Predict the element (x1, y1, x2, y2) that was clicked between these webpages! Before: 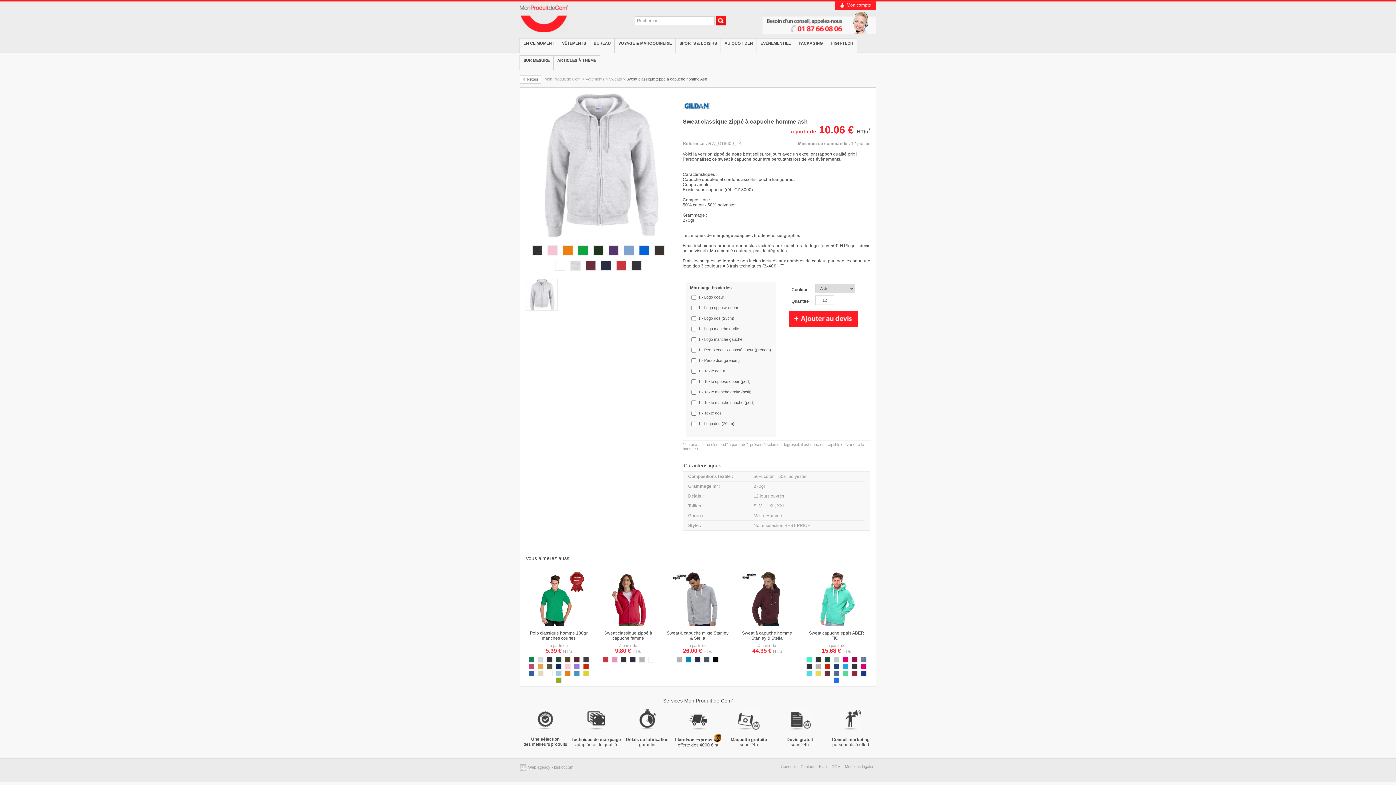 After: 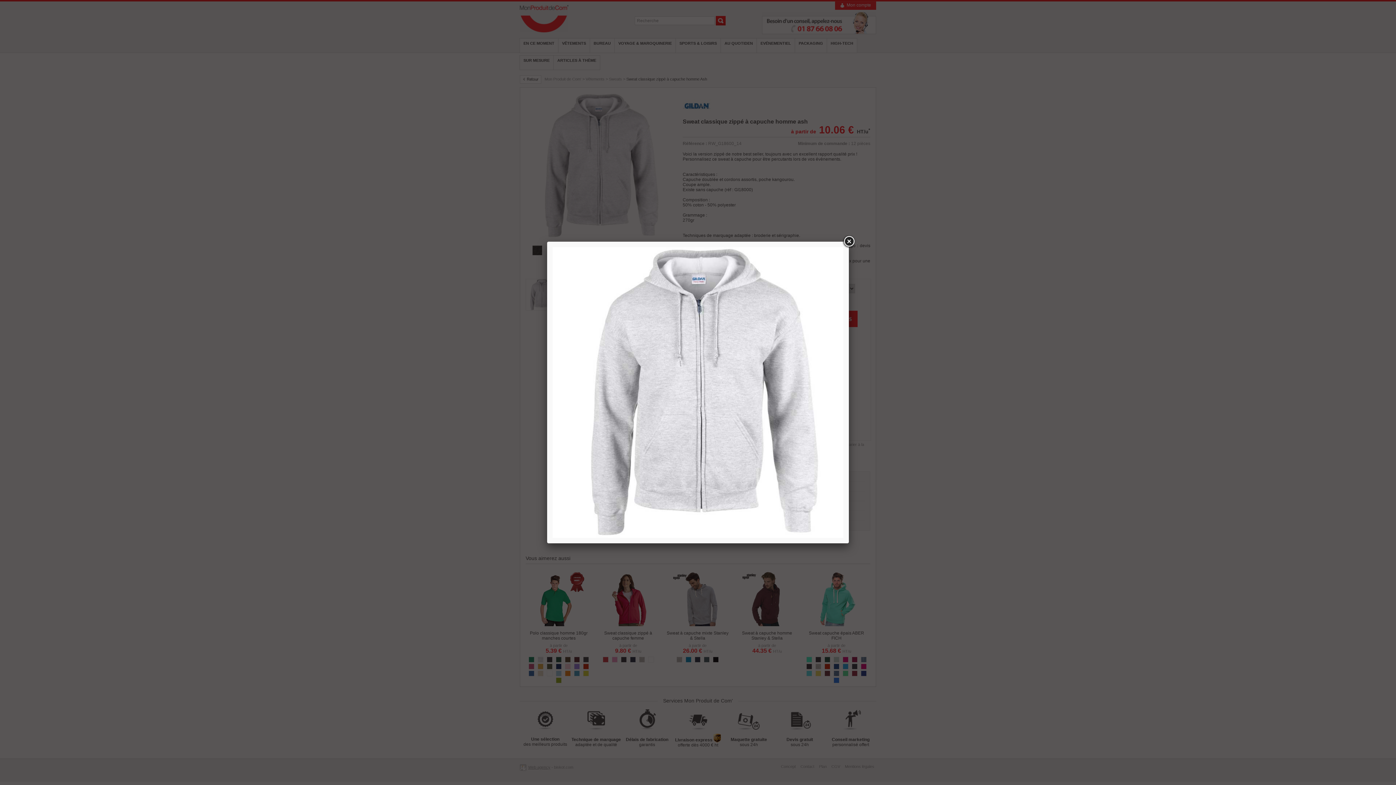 Action: bbox: (525, 234, 671, 239)